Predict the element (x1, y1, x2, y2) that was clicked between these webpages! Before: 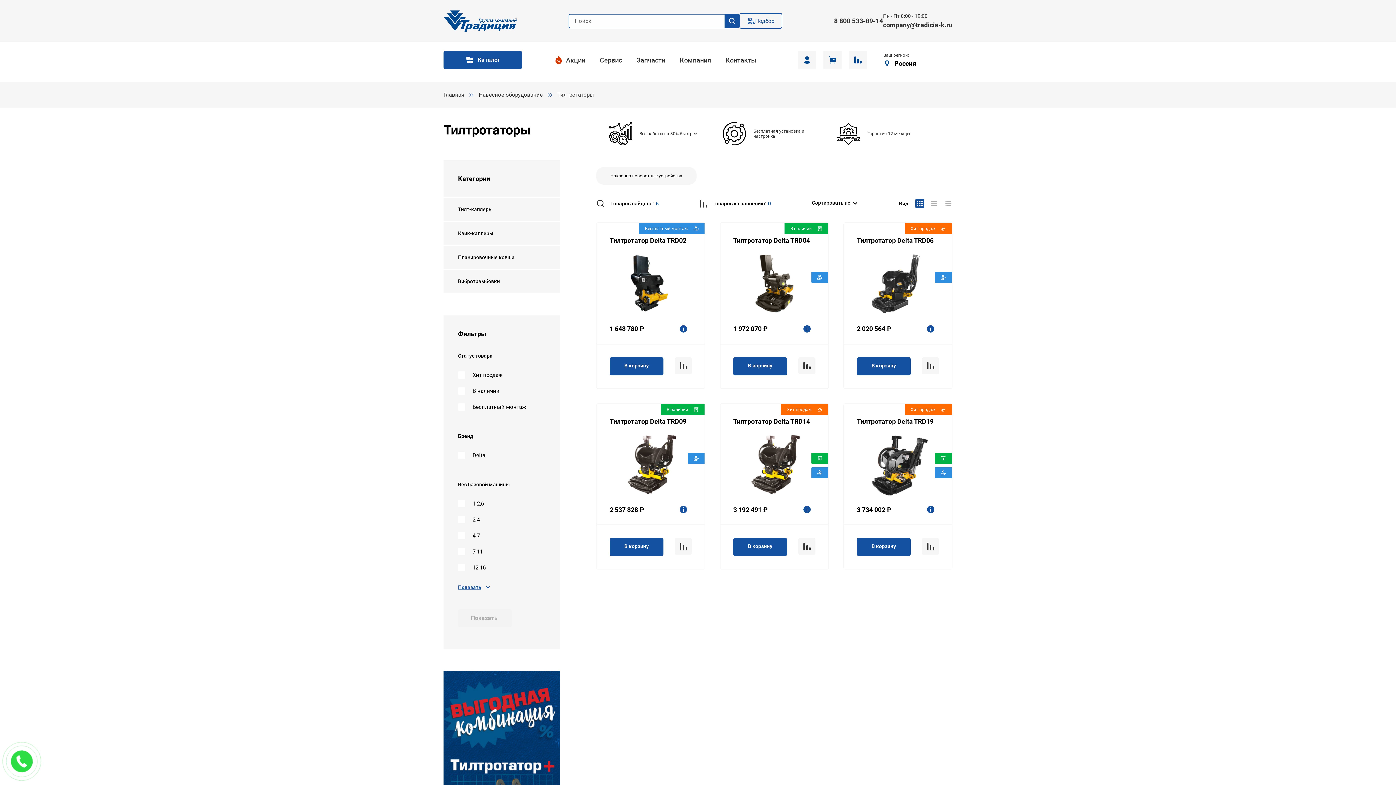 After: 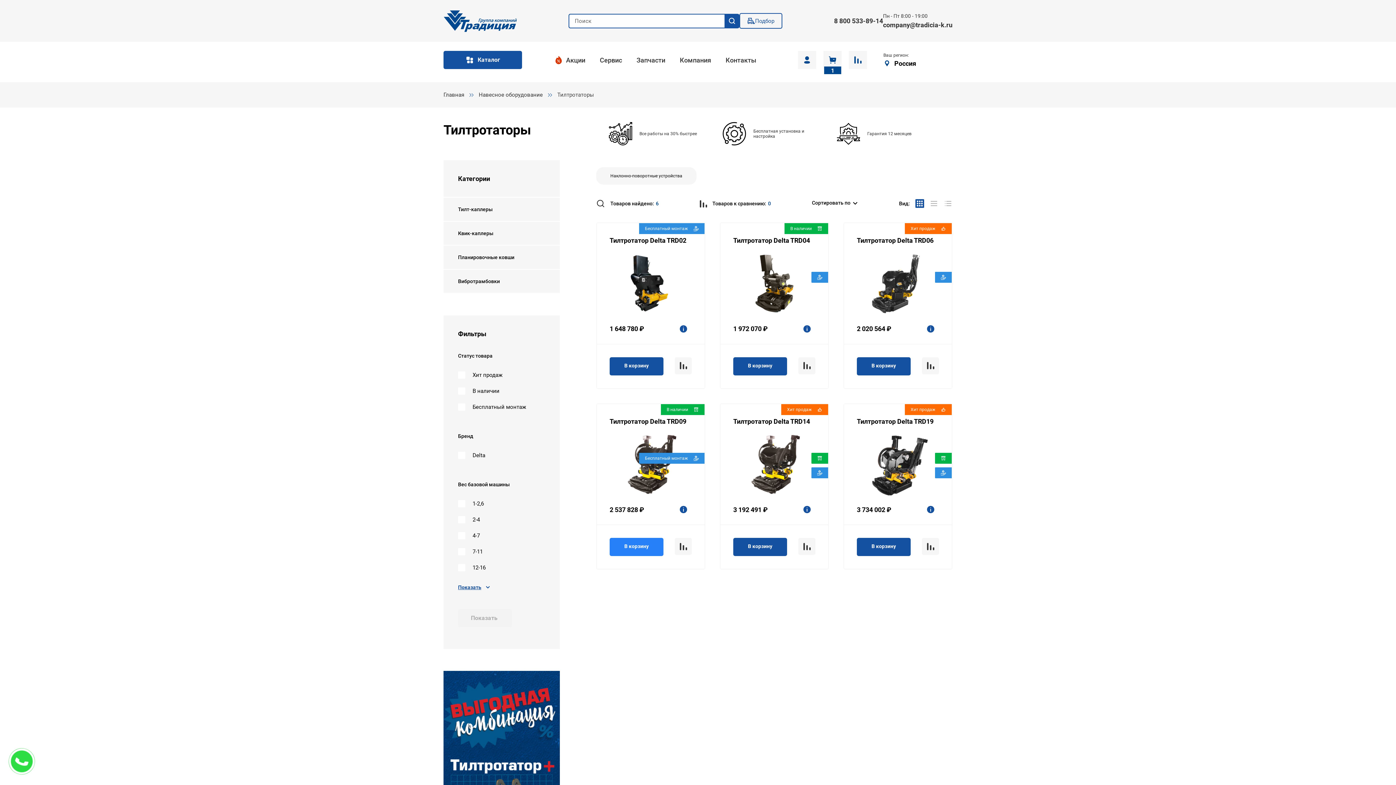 Action: bbox: (609, 538, 663, 556) label: В корзину